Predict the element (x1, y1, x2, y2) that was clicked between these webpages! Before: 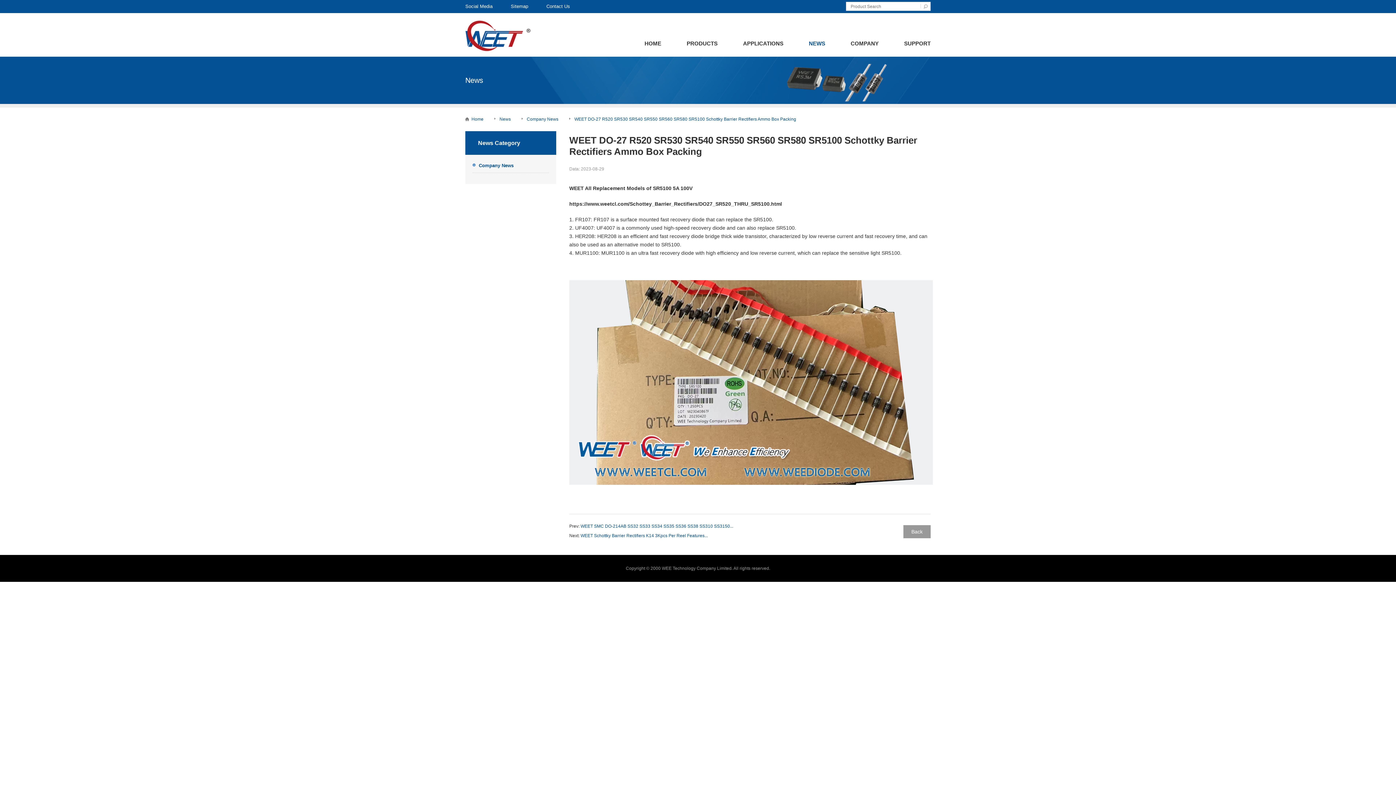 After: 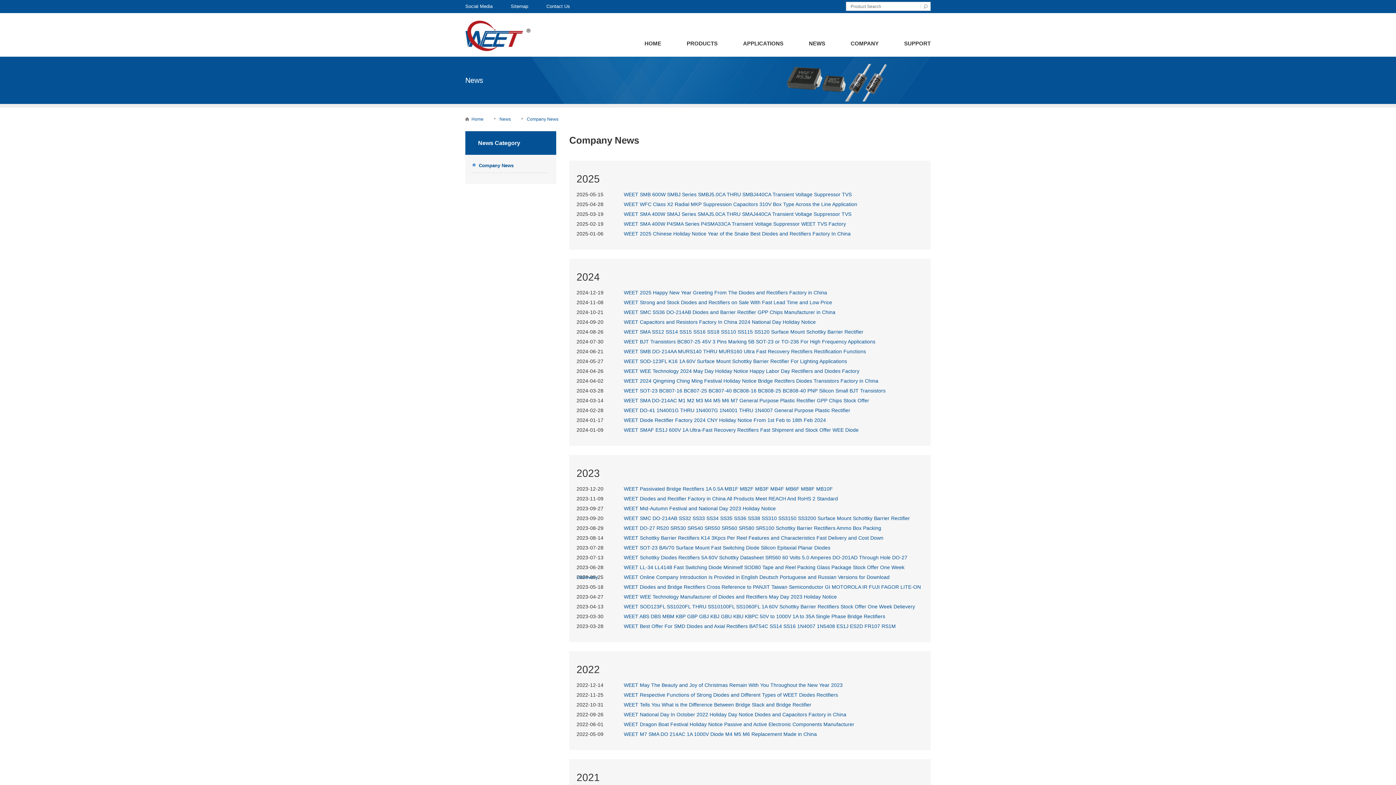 Action: bbox: (903, 525, 930, 538) label: Back